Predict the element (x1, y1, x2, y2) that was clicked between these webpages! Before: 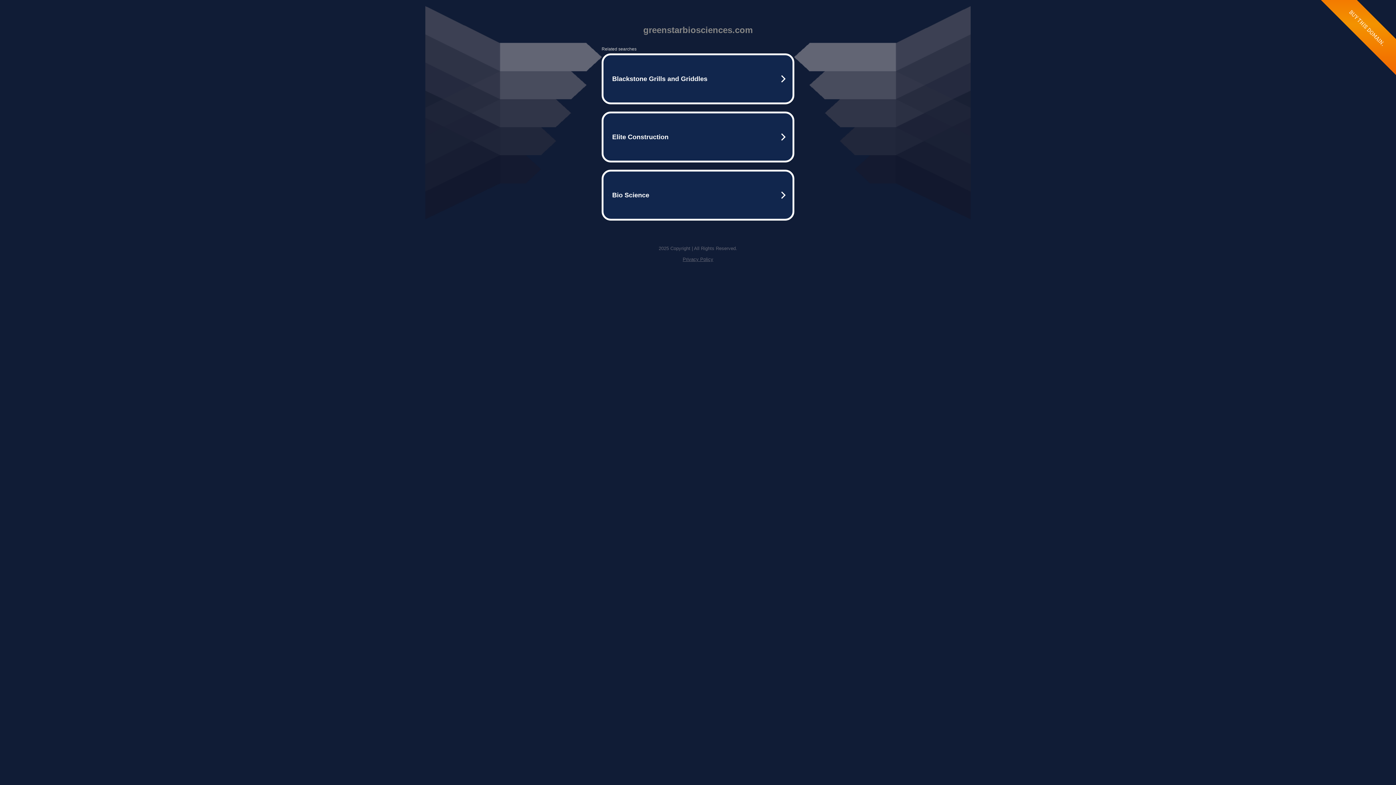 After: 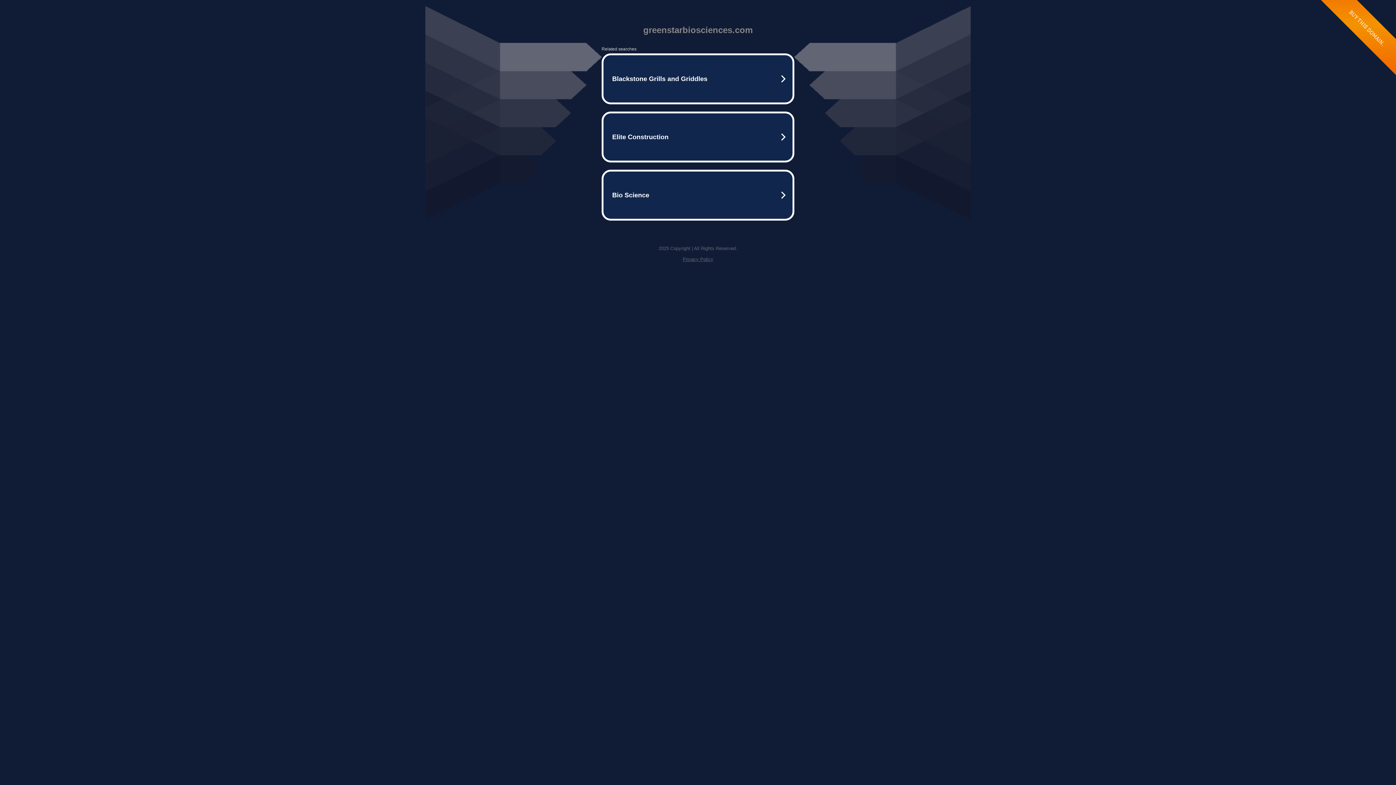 Action: label: Privacy Policy bbox: (682, 256, 713, 262)